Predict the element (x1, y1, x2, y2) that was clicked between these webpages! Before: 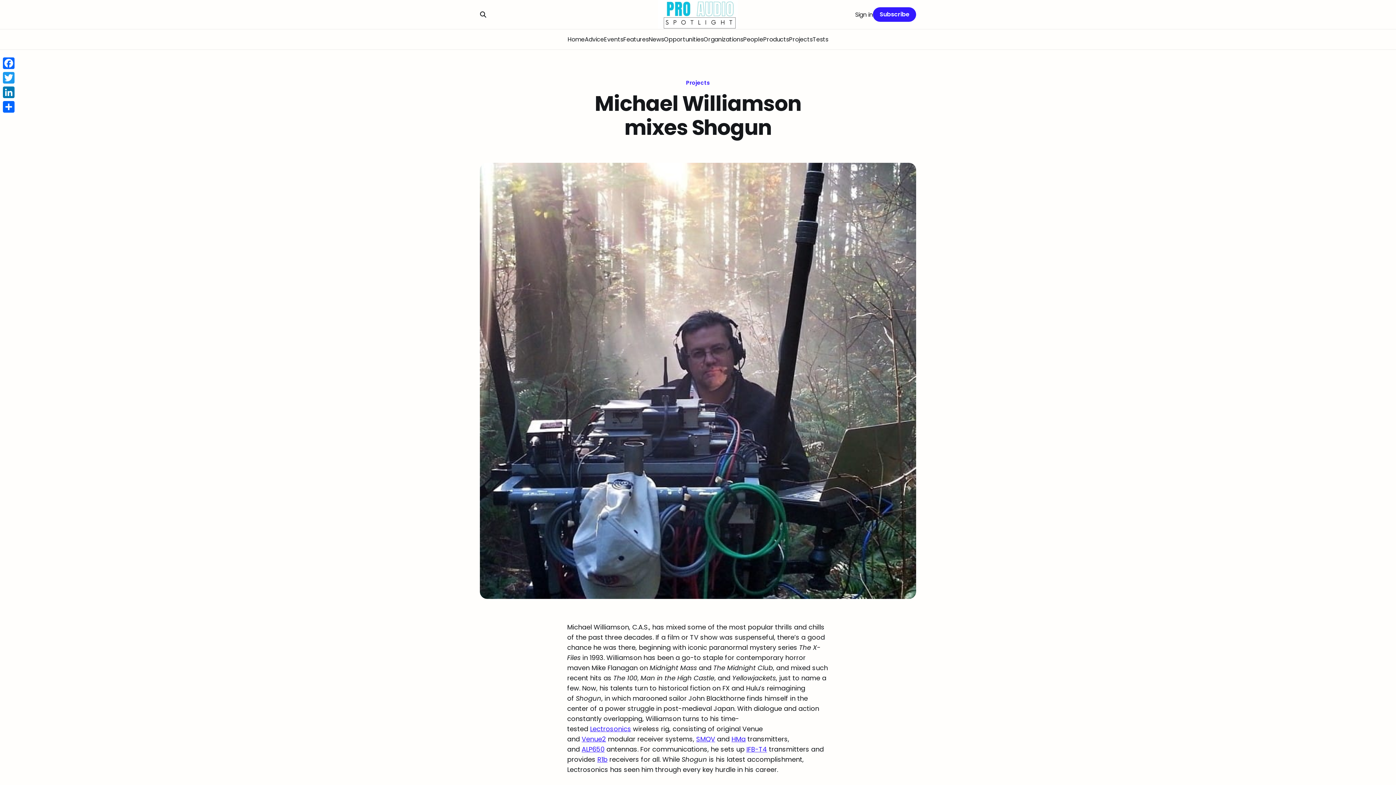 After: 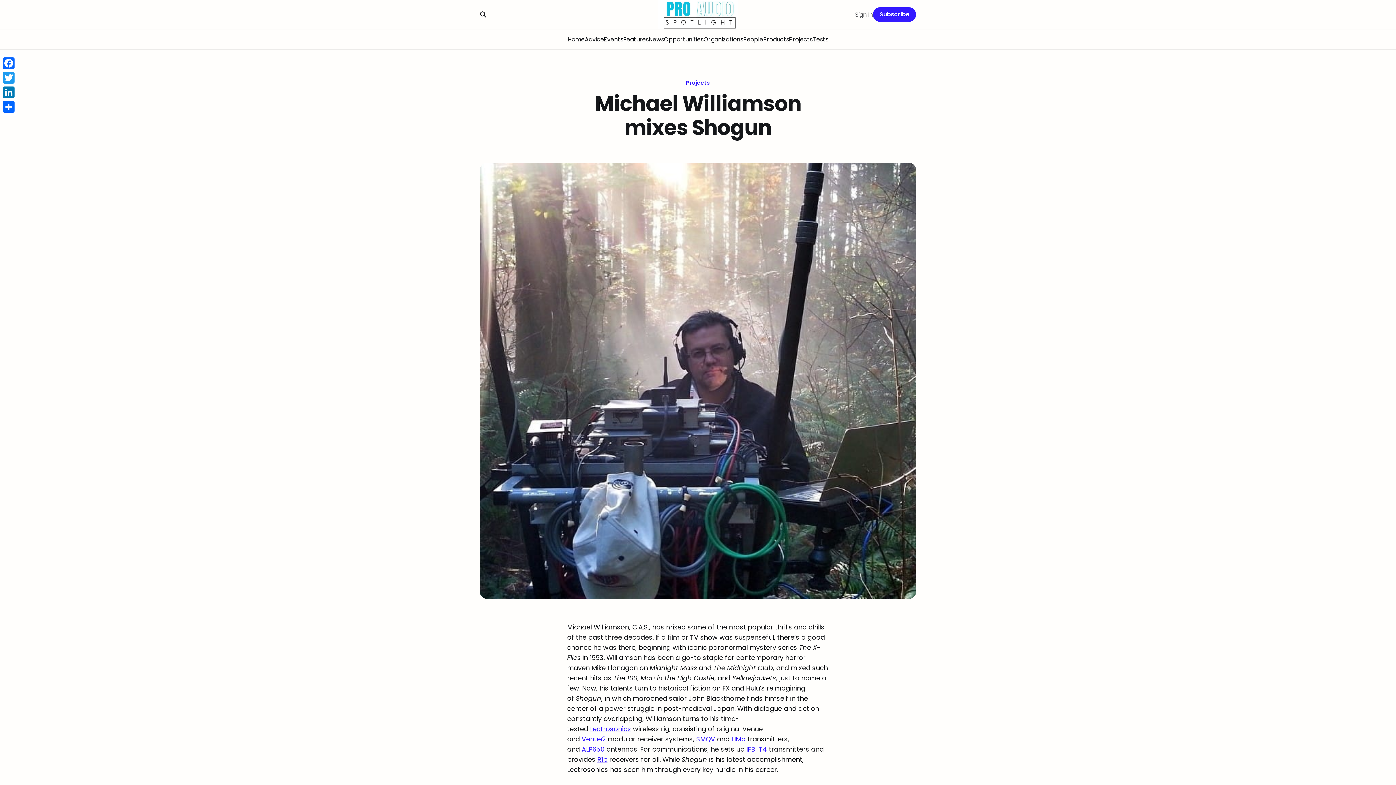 Action: bbox: (855, 10, 873, 19) label: Sign in